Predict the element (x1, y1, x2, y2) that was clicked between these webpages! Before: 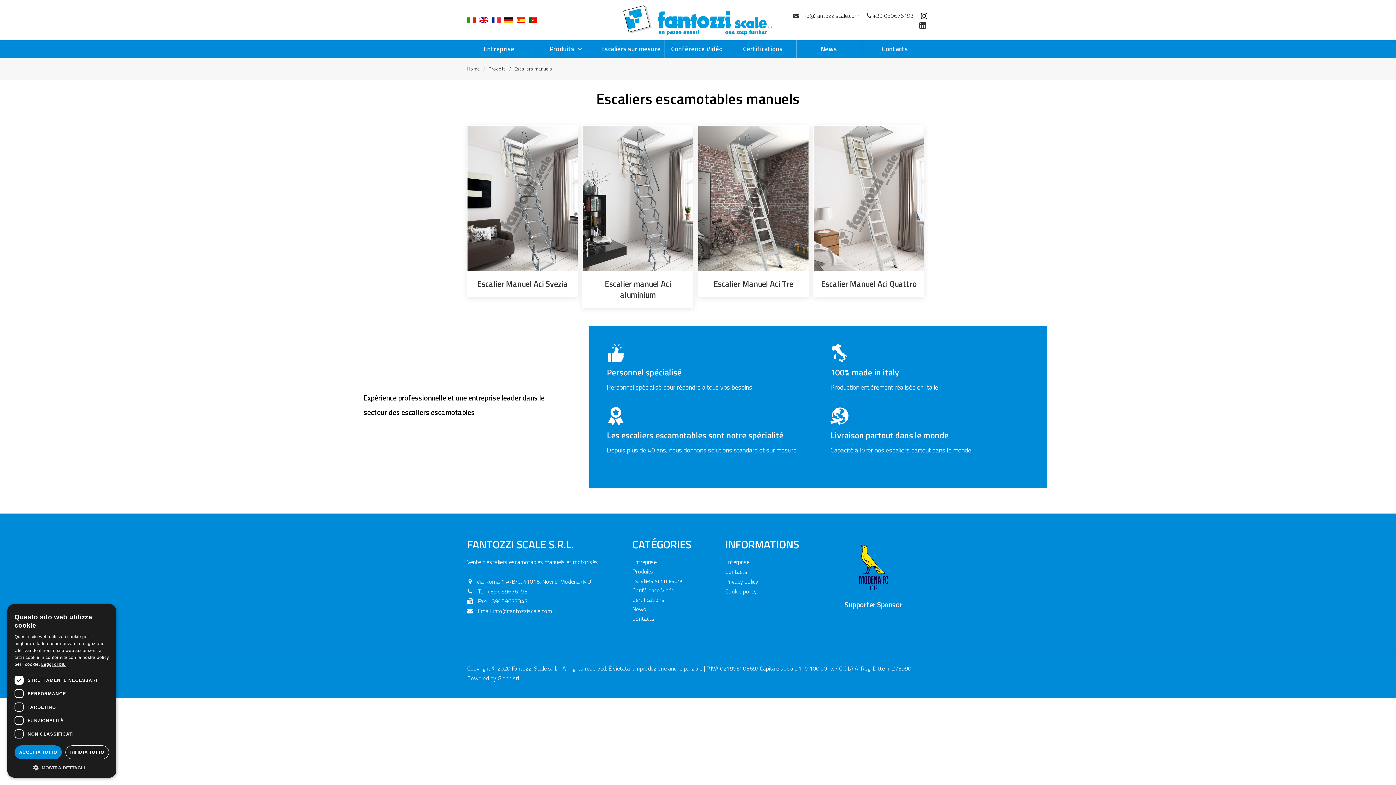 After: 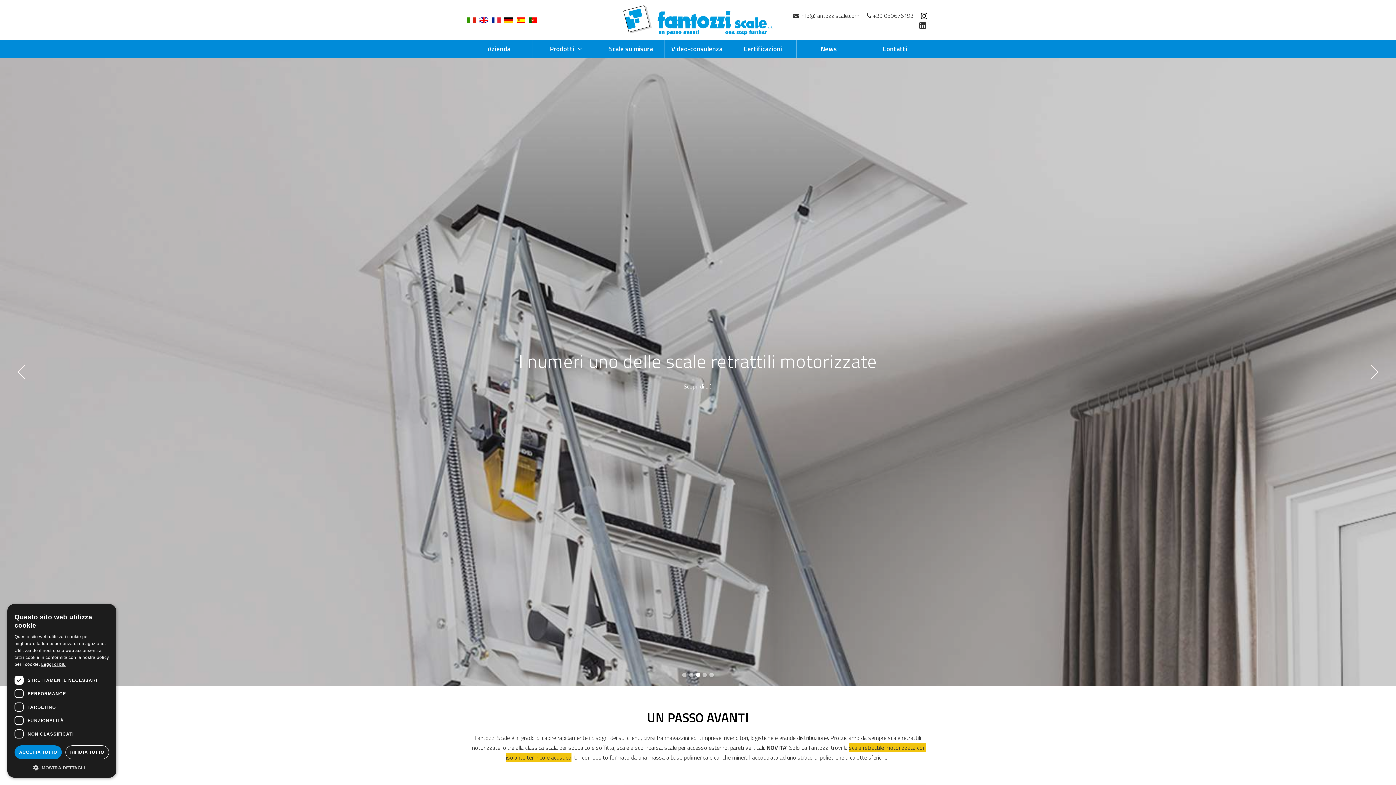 Action: bbox: (467, 17, 476, 22)